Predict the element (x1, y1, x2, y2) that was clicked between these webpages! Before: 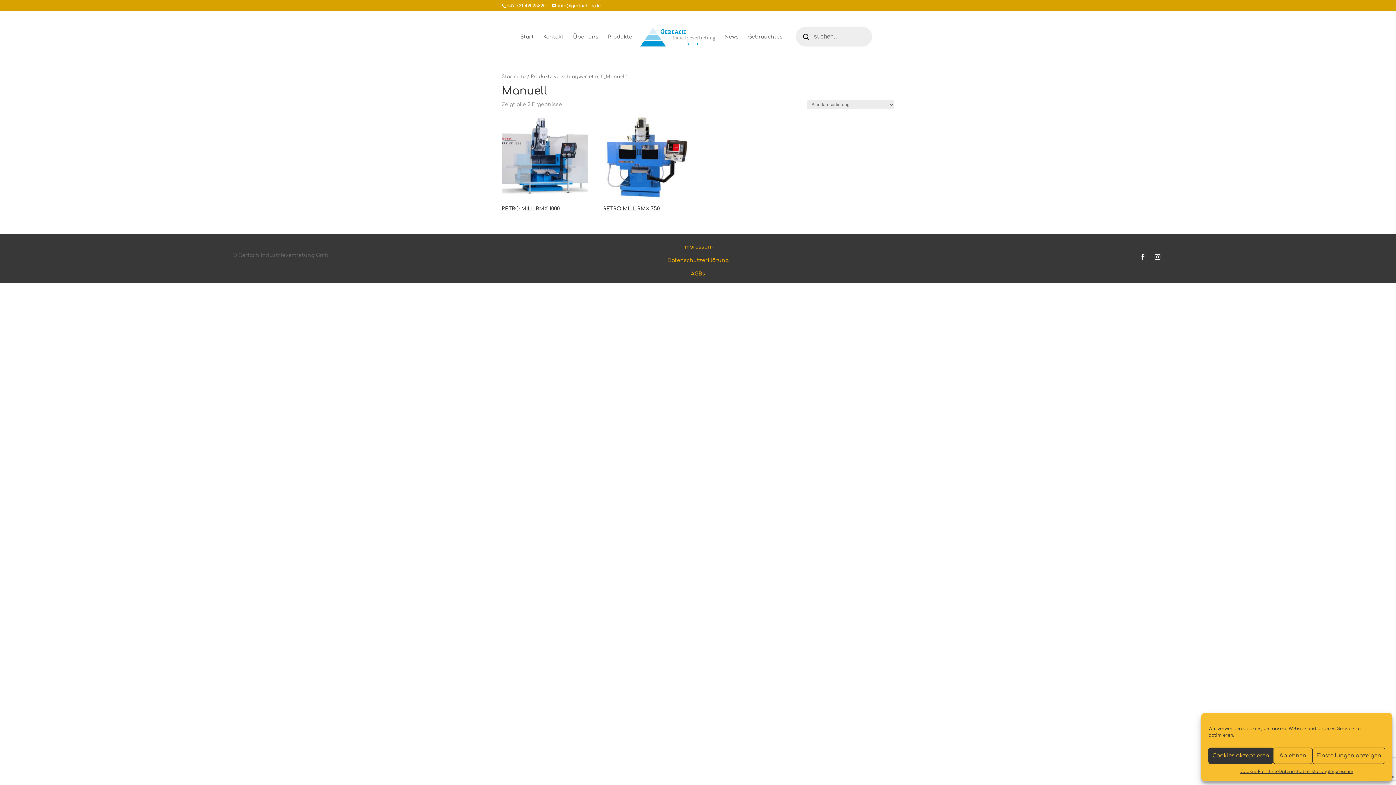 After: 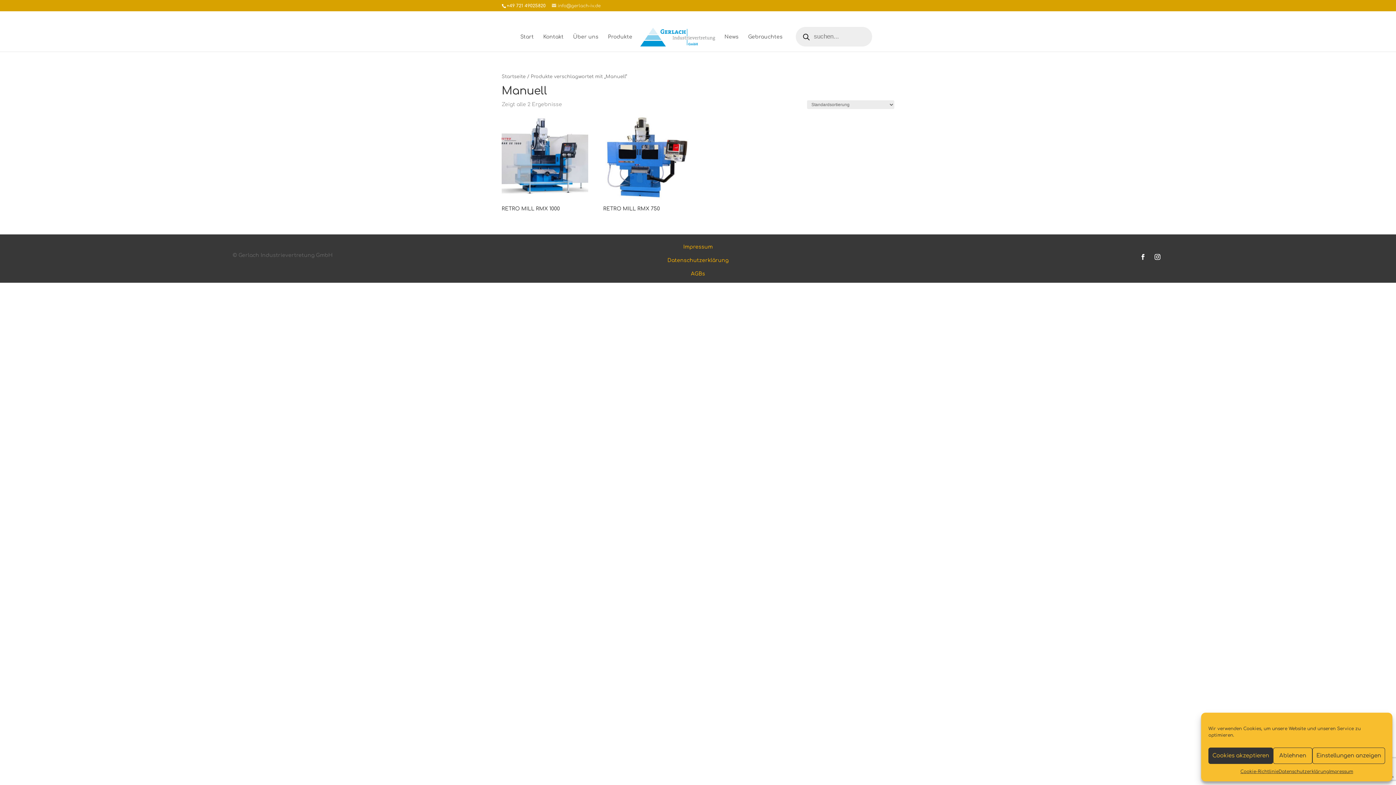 Action: bbox: (552, 3, 600, 8) label: info@gerlach-iv.de